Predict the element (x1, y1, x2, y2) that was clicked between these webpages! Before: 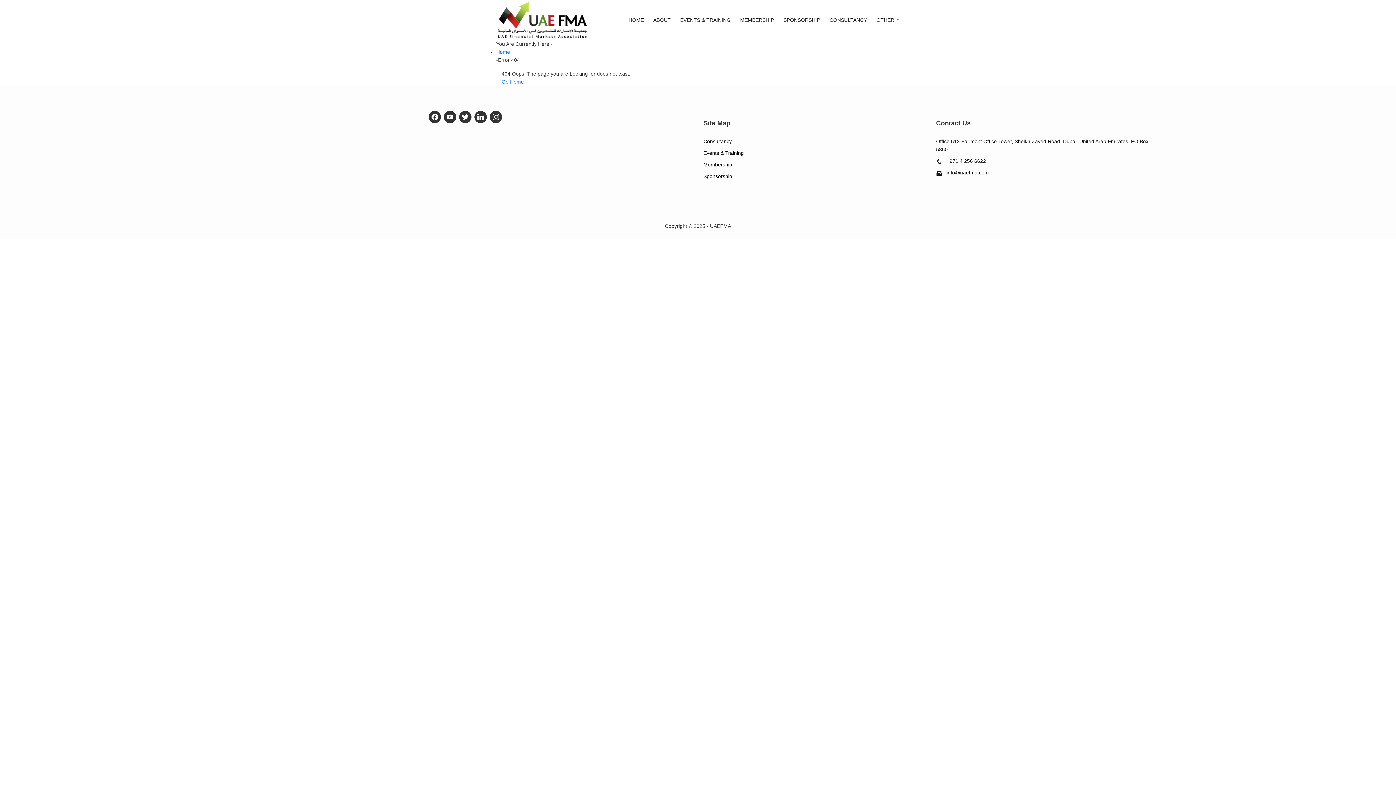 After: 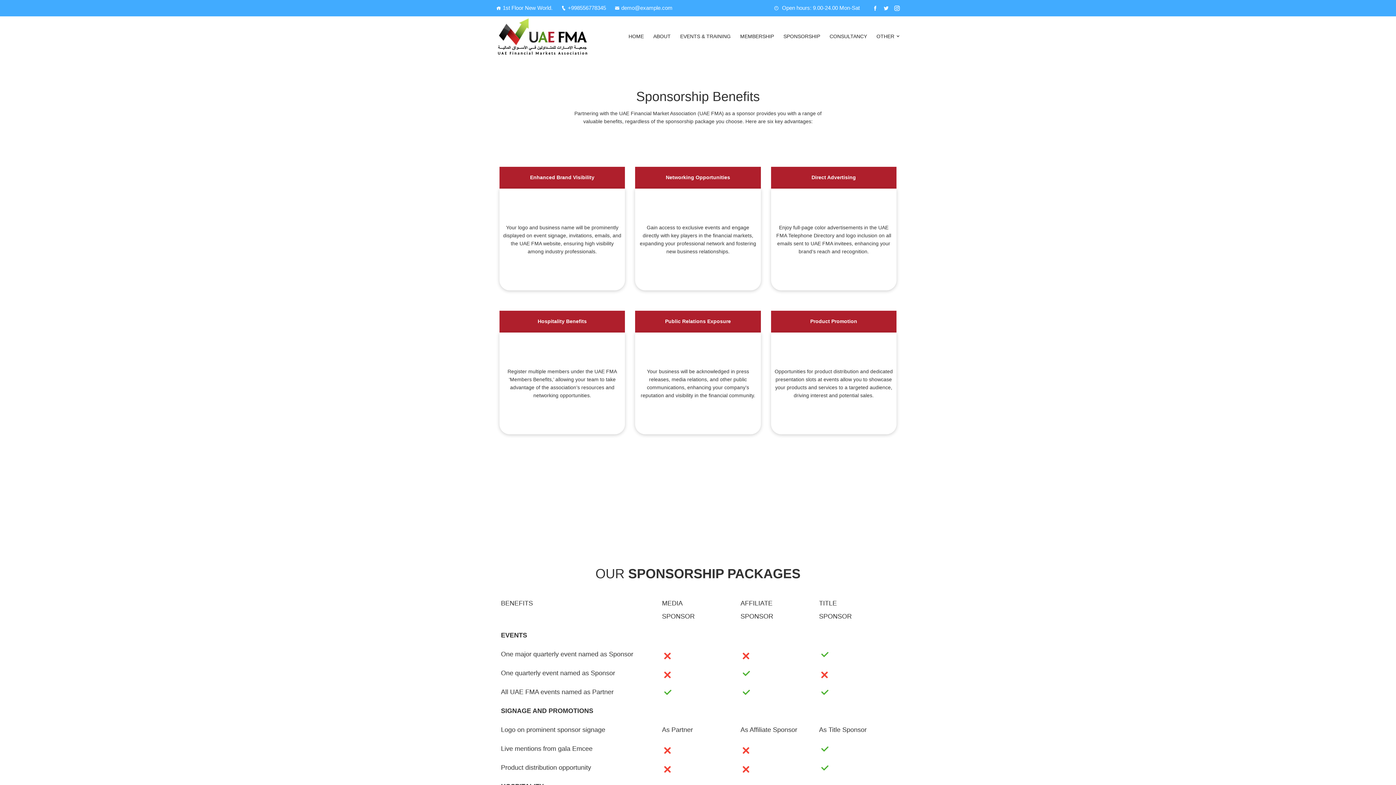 Action: label: SPONSORSHIP bbox: (783, 16, 820, 24)